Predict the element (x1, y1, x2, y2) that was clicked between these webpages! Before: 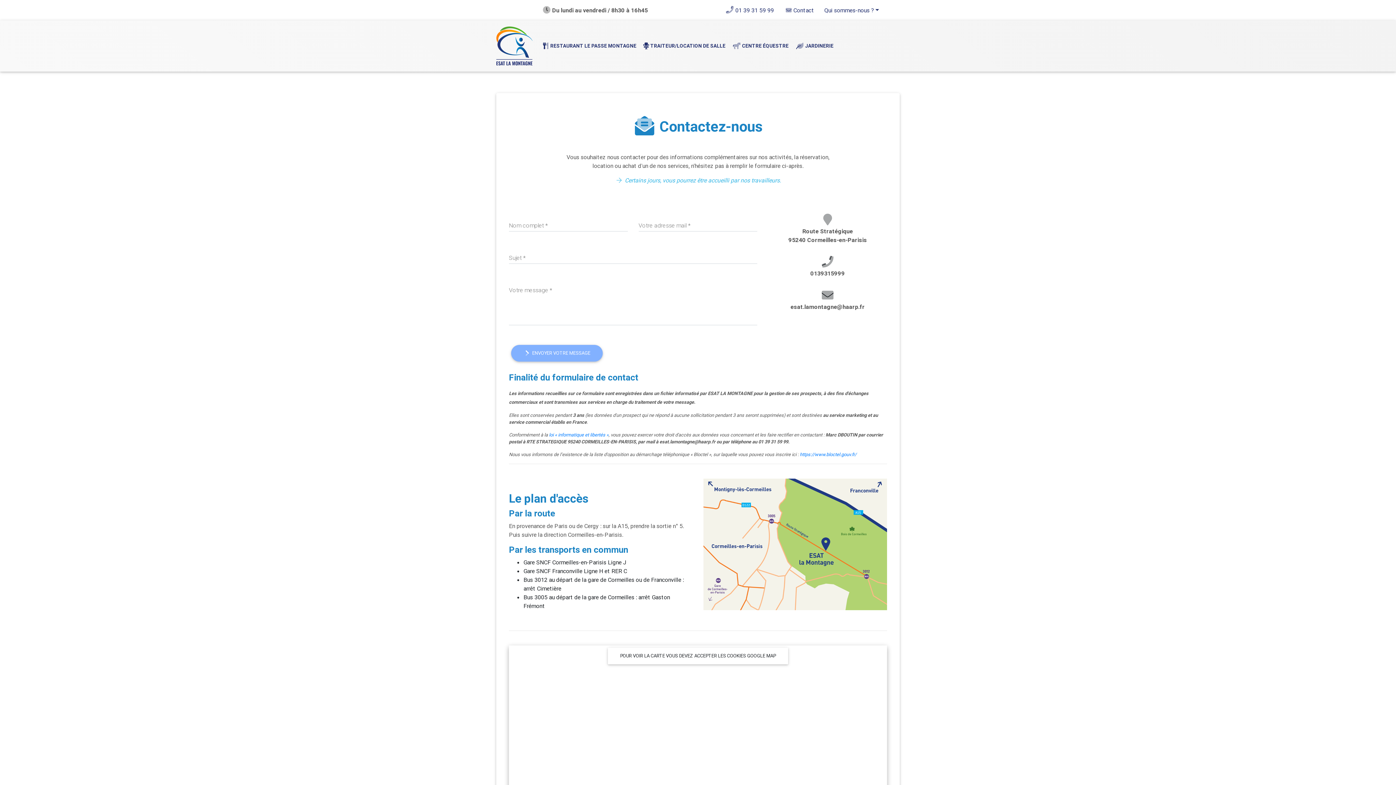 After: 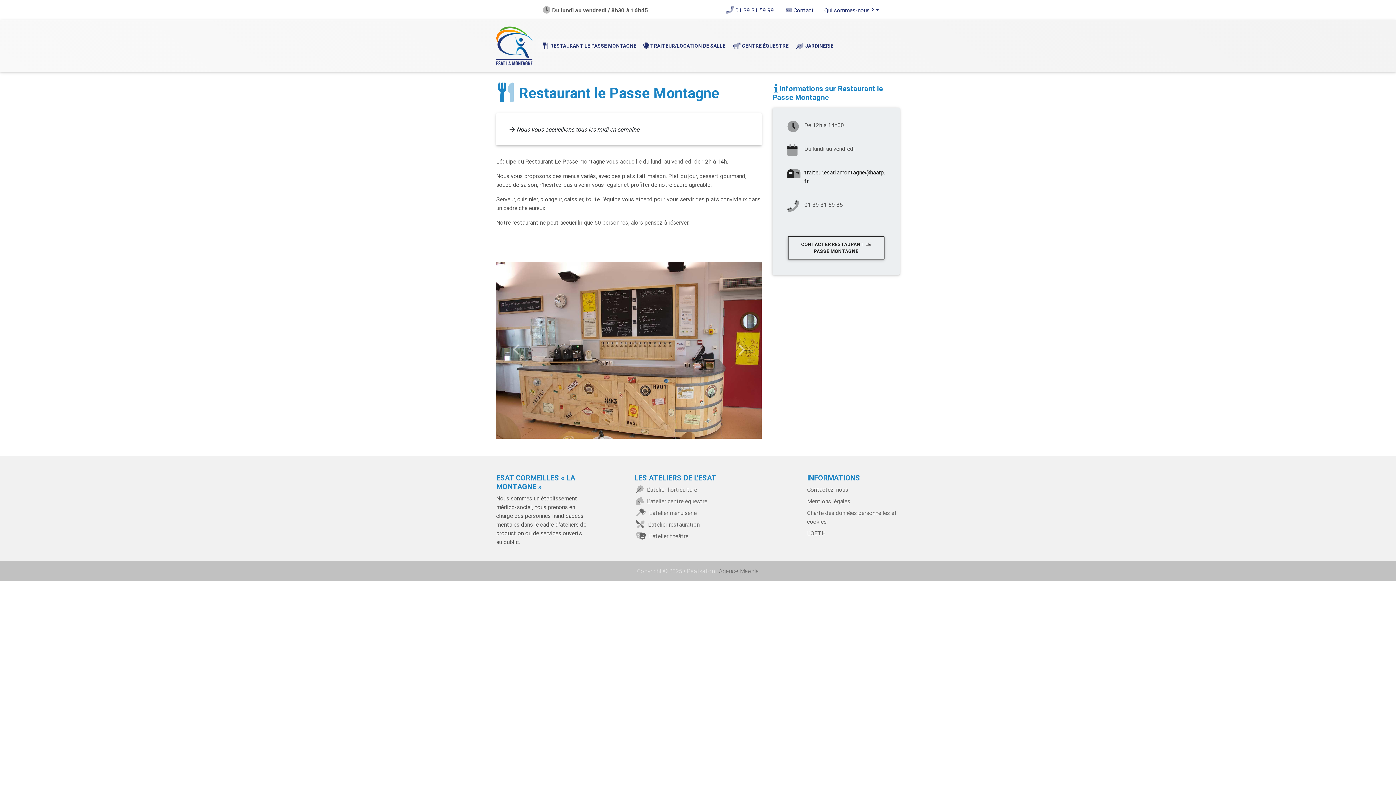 Action: label: RESTAURANT LE PASSE MONTAGNE bbox: (538, 39, 639, 52)